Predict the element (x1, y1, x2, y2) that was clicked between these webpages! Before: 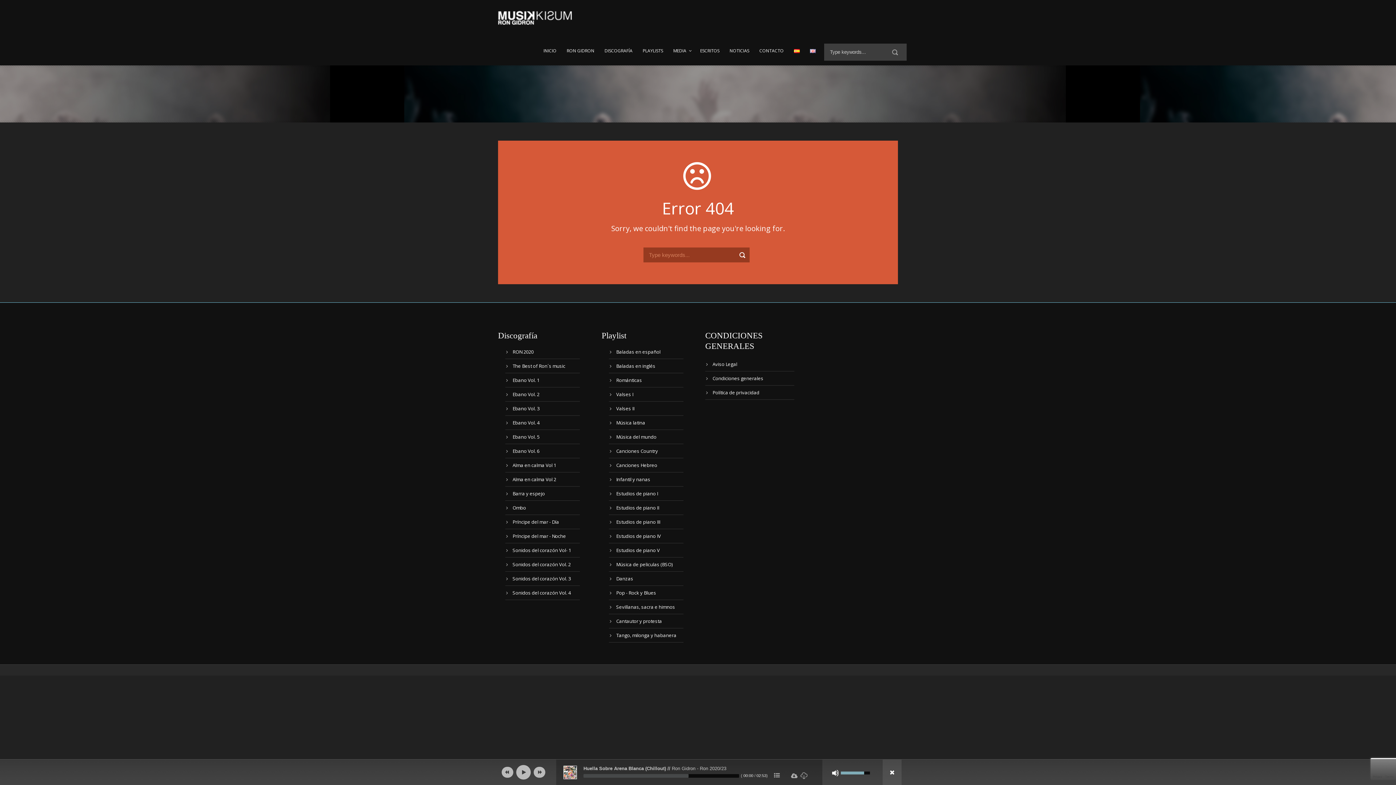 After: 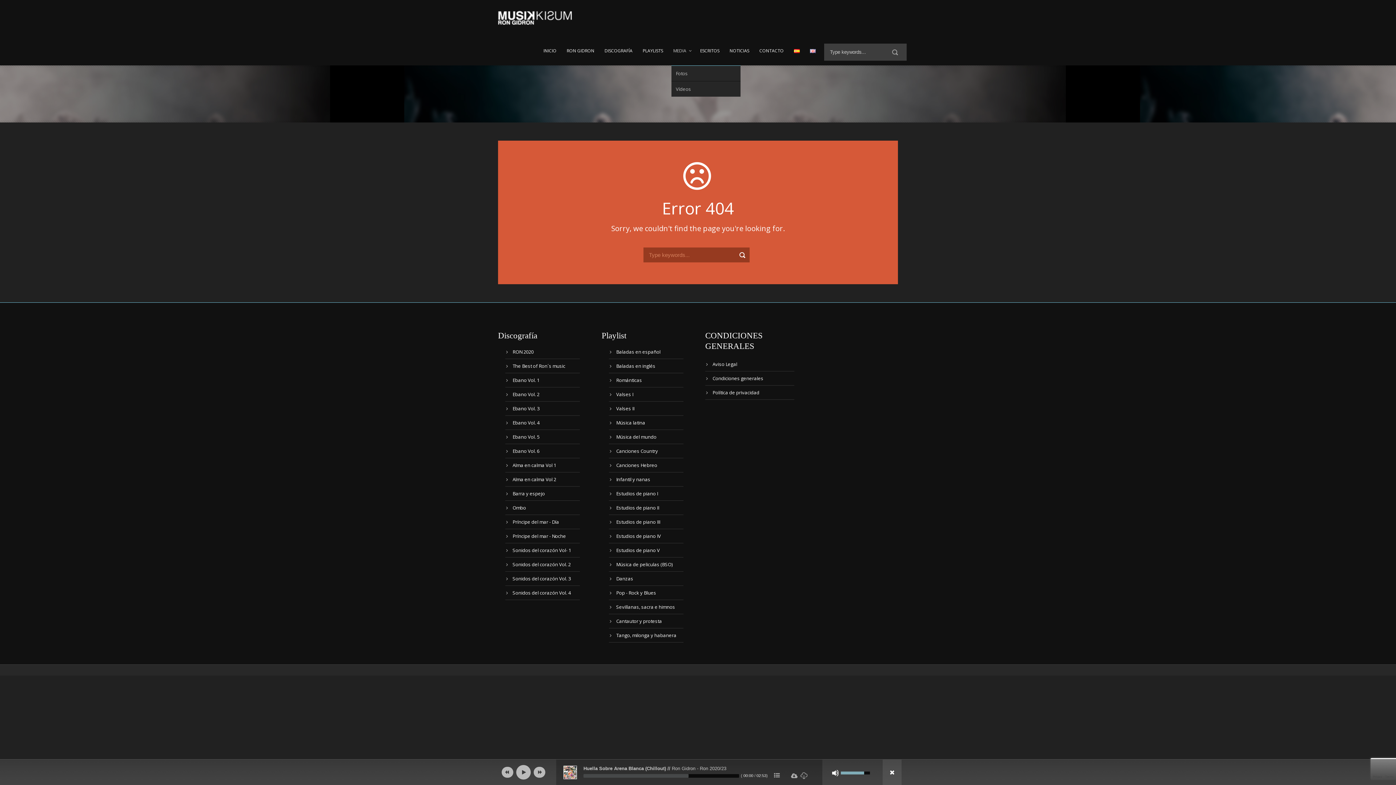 Action: bbox: (671, 43, 692, 65) label: MEDIA